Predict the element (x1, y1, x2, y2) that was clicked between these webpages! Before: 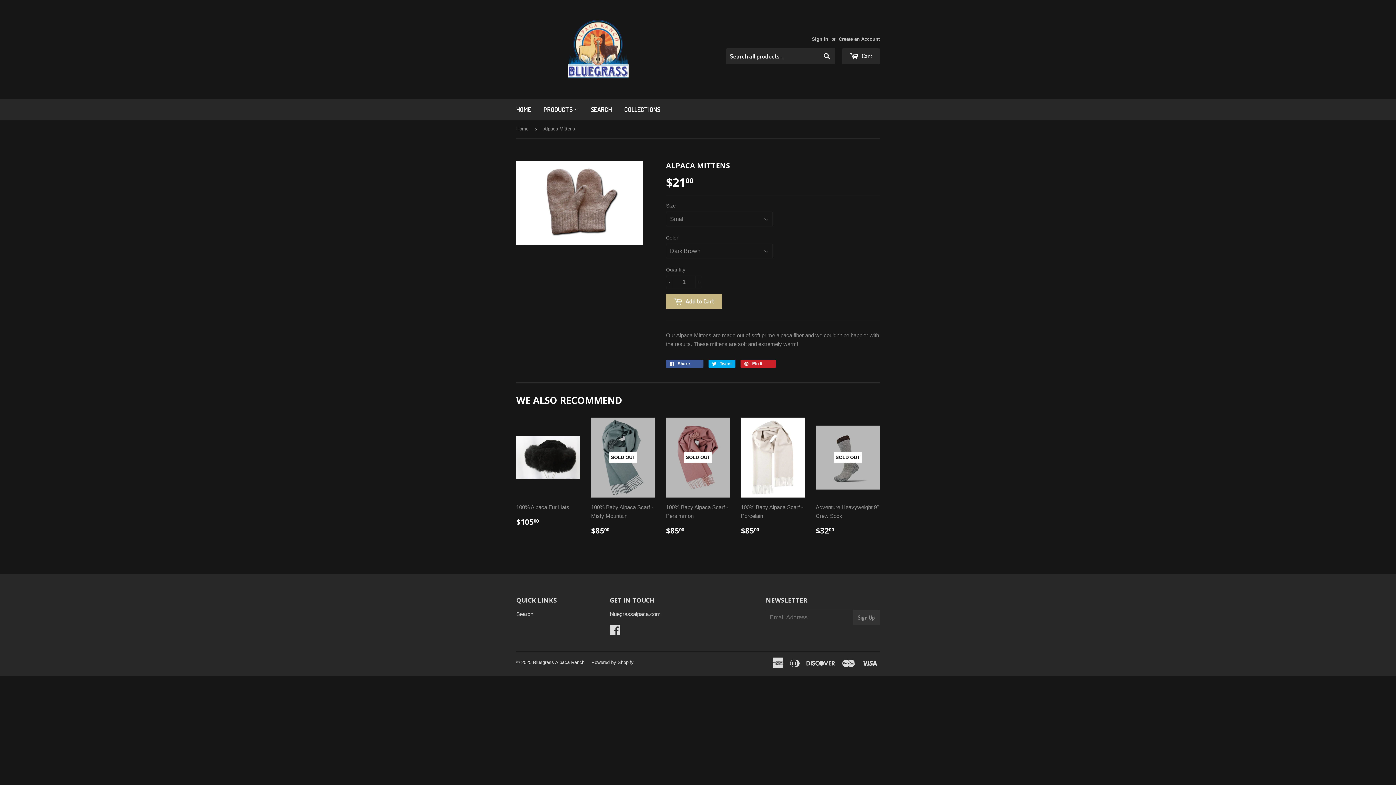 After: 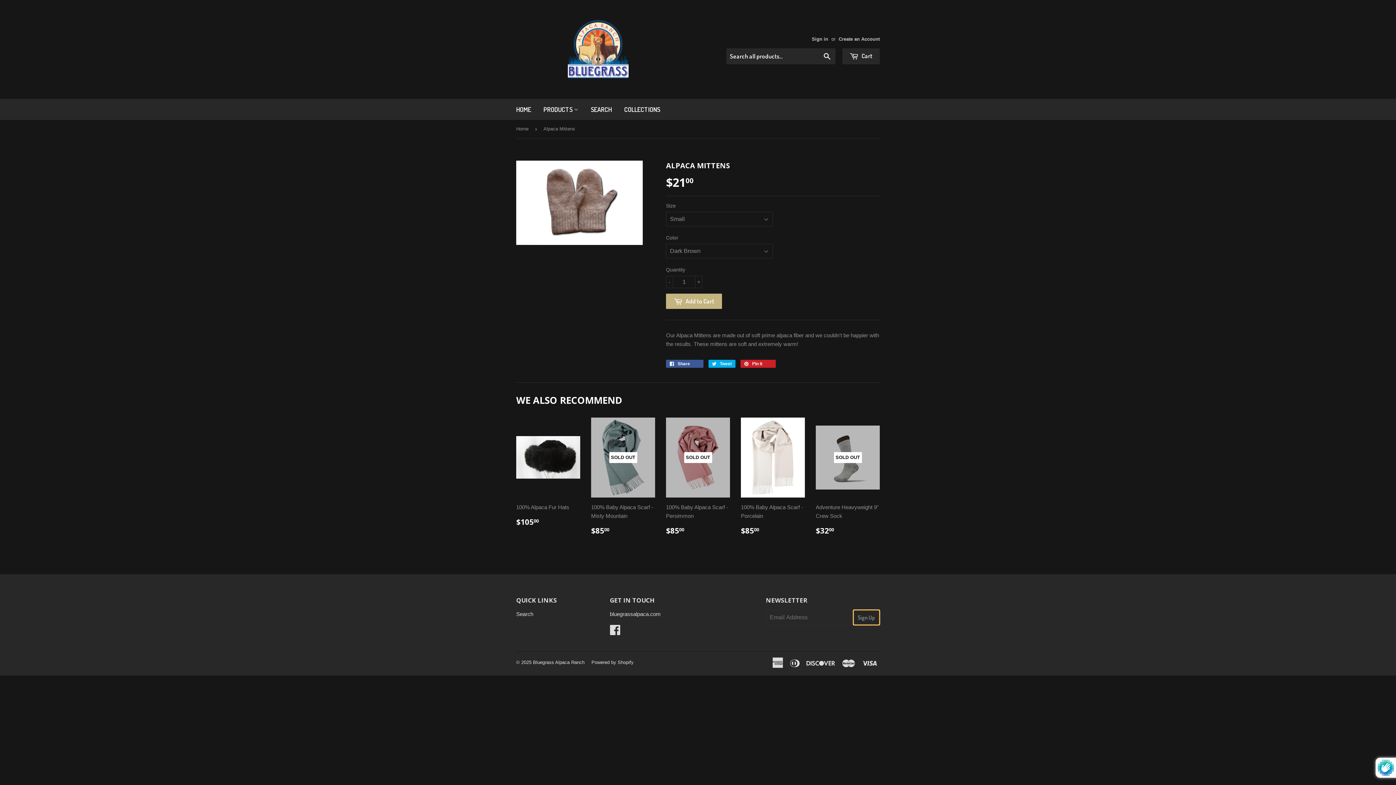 Action: label: Sign Up bbox: (853, 610, 879, 625)